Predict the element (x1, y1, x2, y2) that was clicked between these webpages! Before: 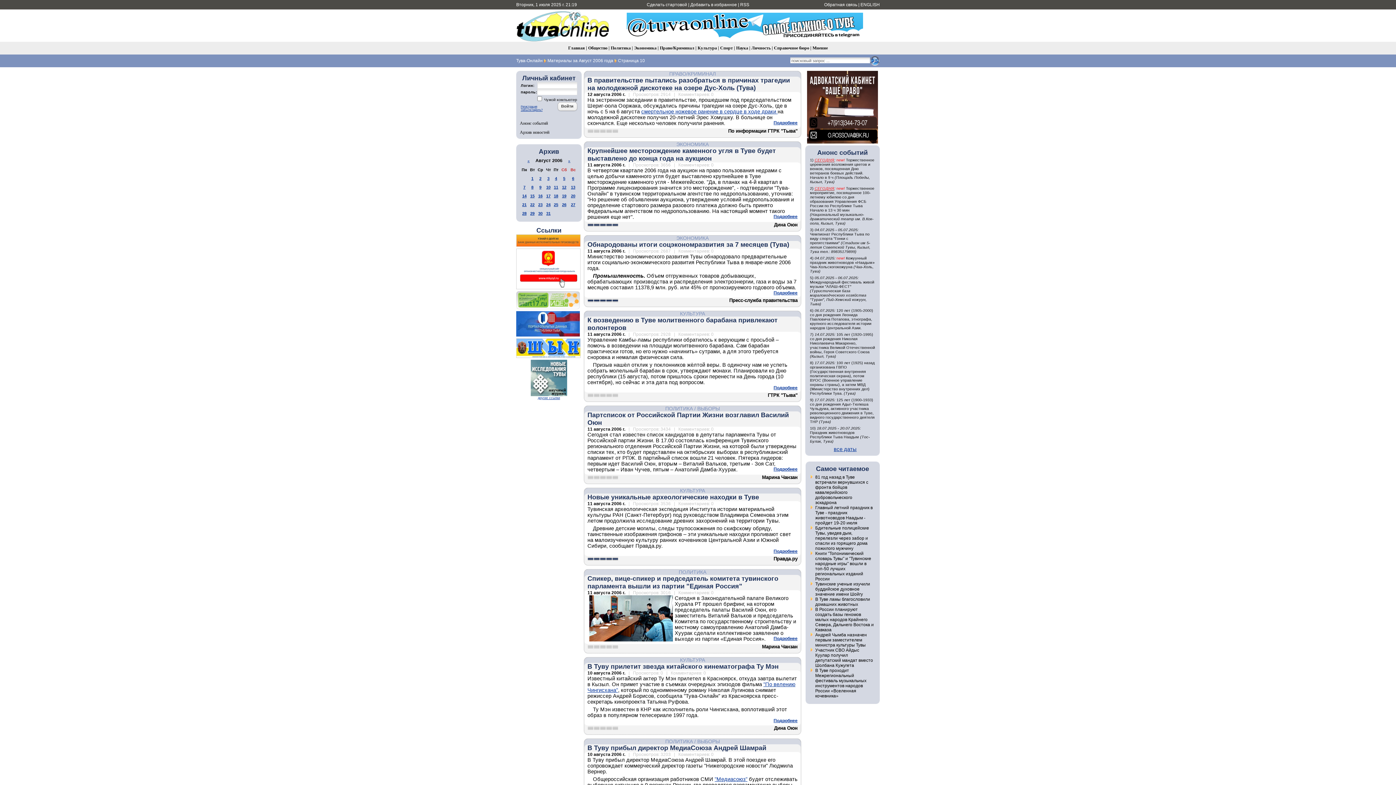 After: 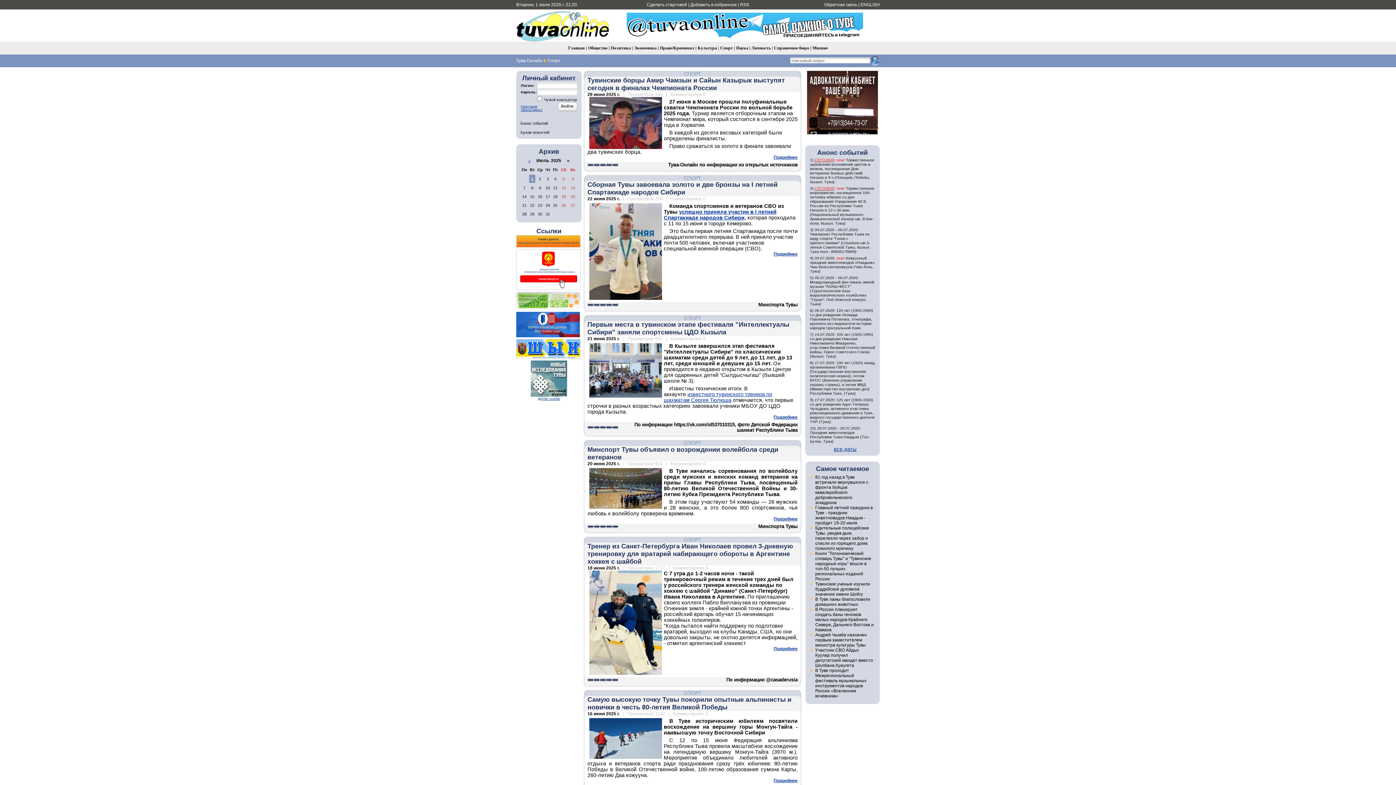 Action: bbox: (720, 45, 733, 50) label: Спорт